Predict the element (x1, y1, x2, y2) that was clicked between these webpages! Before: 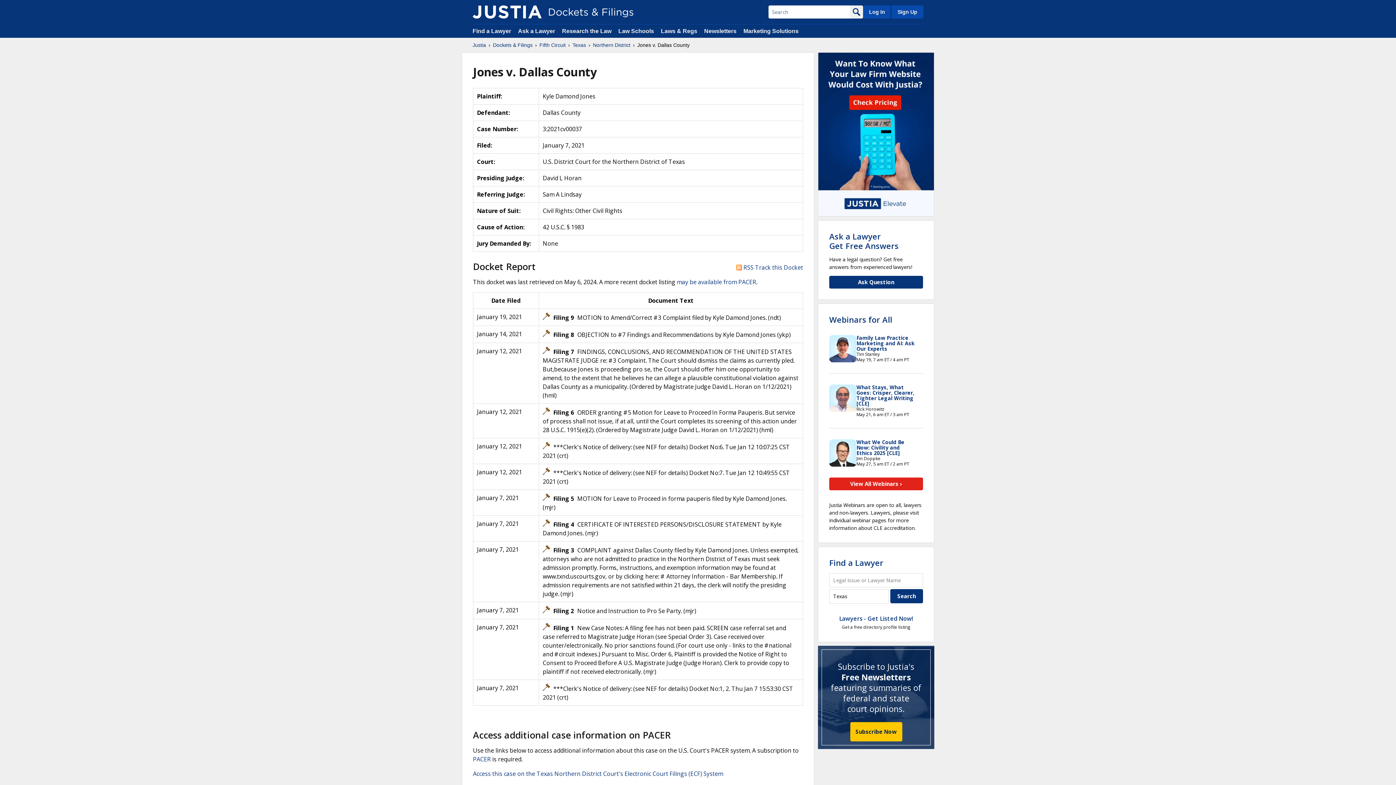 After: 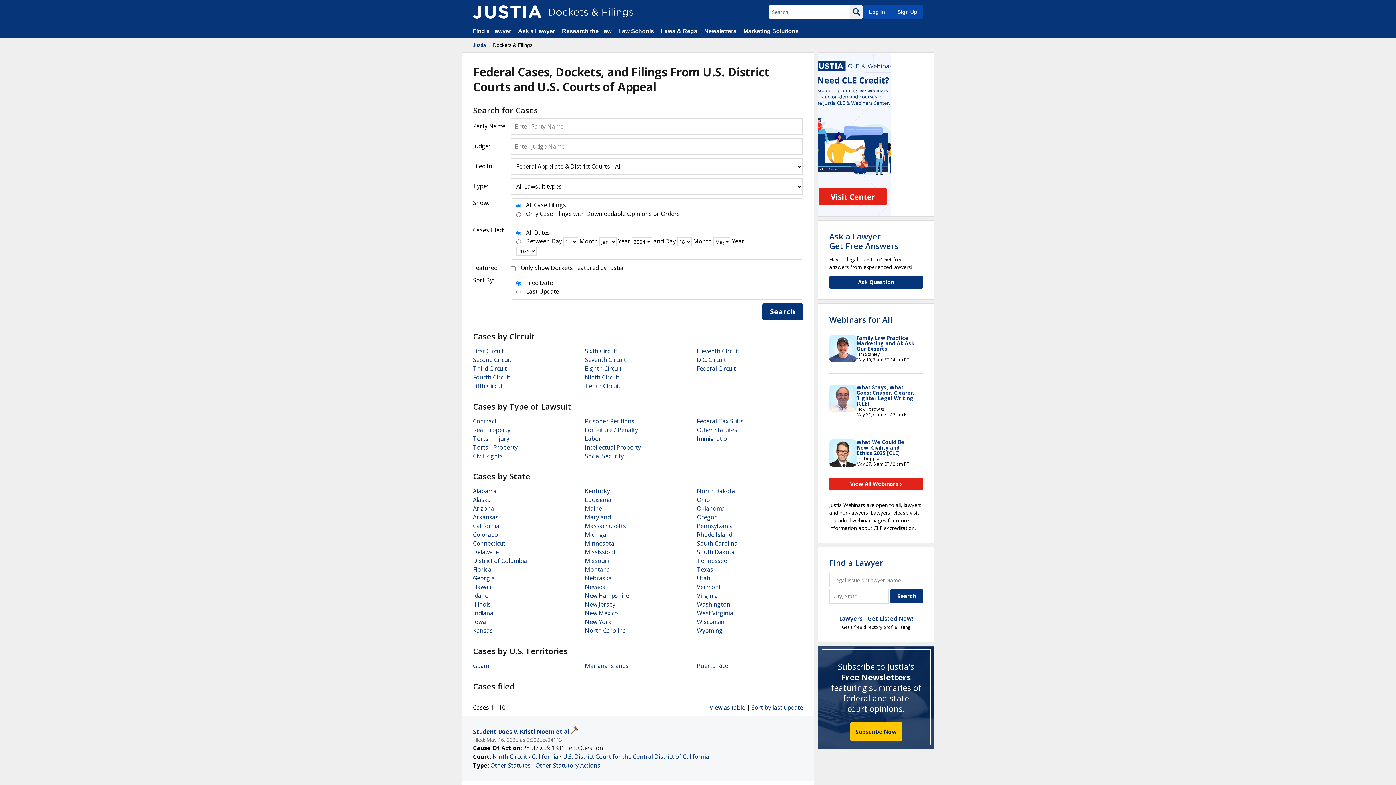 Action: label: Dockets & Filings bbox: (493, 41, 532, 48)